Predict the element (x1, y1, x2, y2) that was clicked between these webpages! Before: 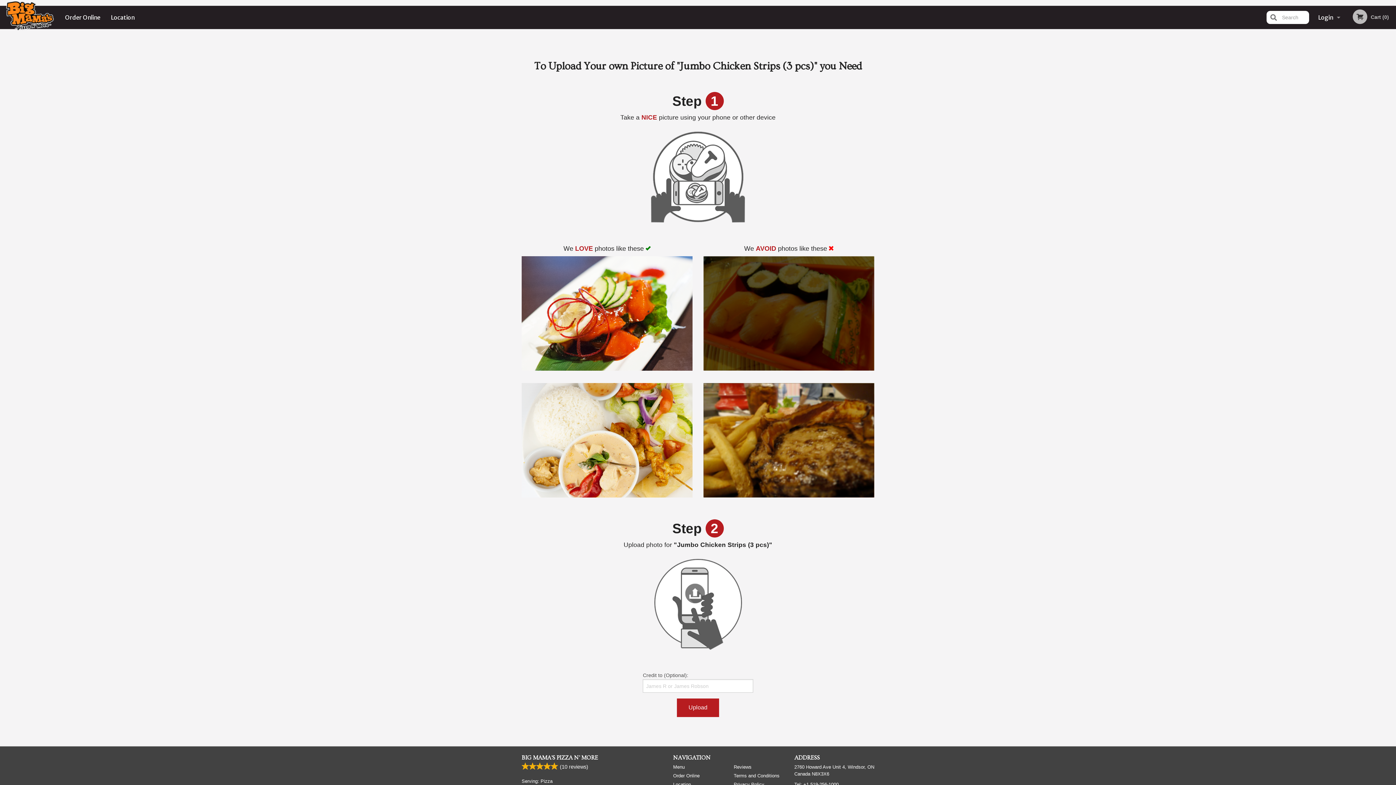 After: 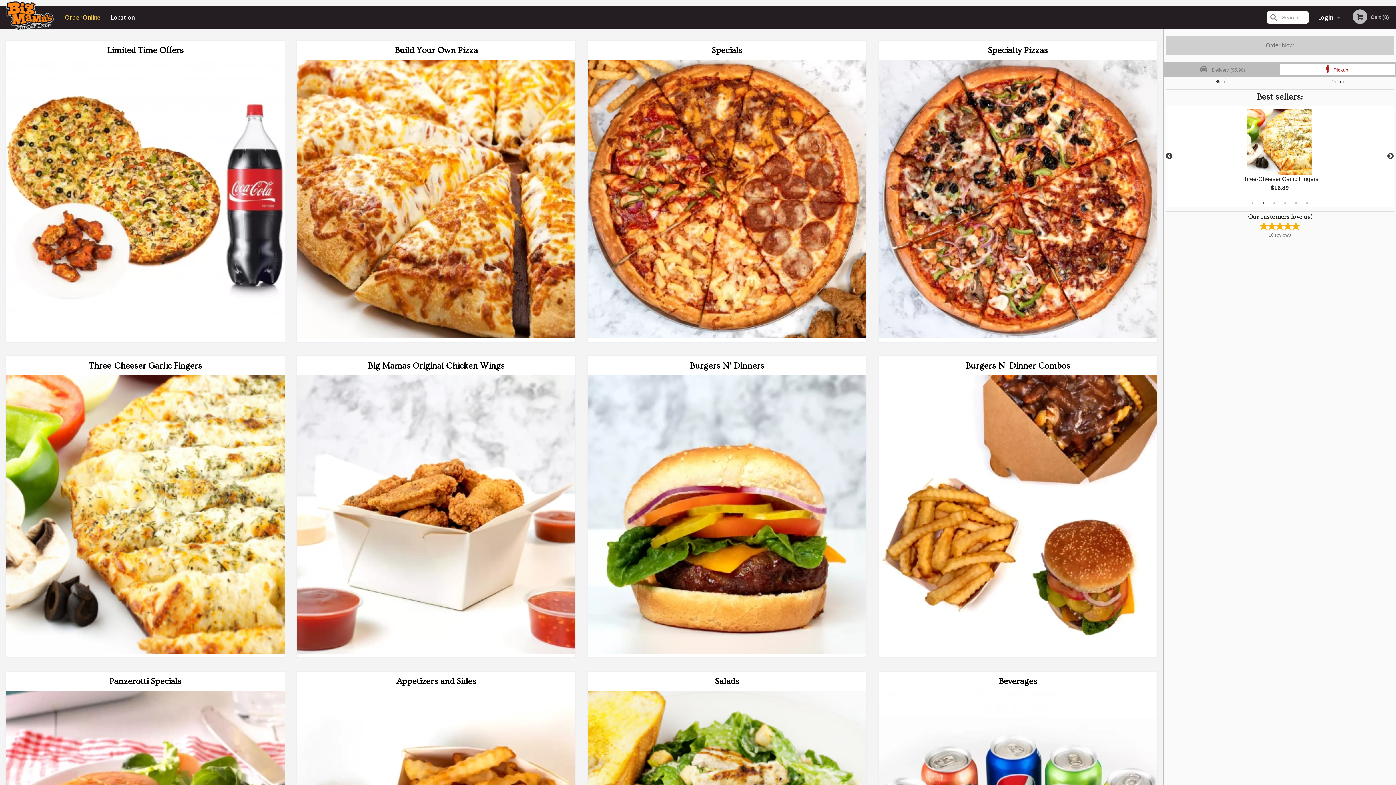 Action: bbox: (673, 772, 723, 779) label: Order Online